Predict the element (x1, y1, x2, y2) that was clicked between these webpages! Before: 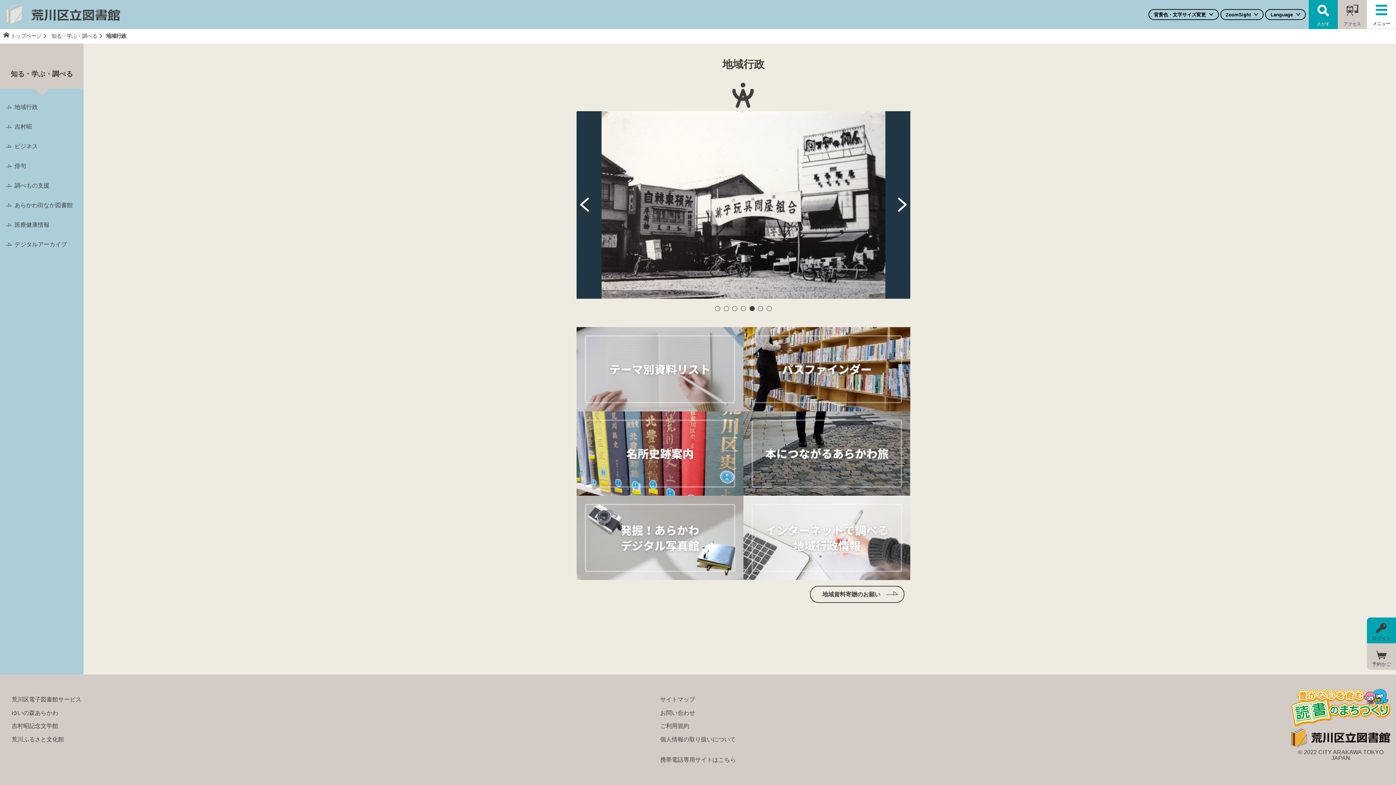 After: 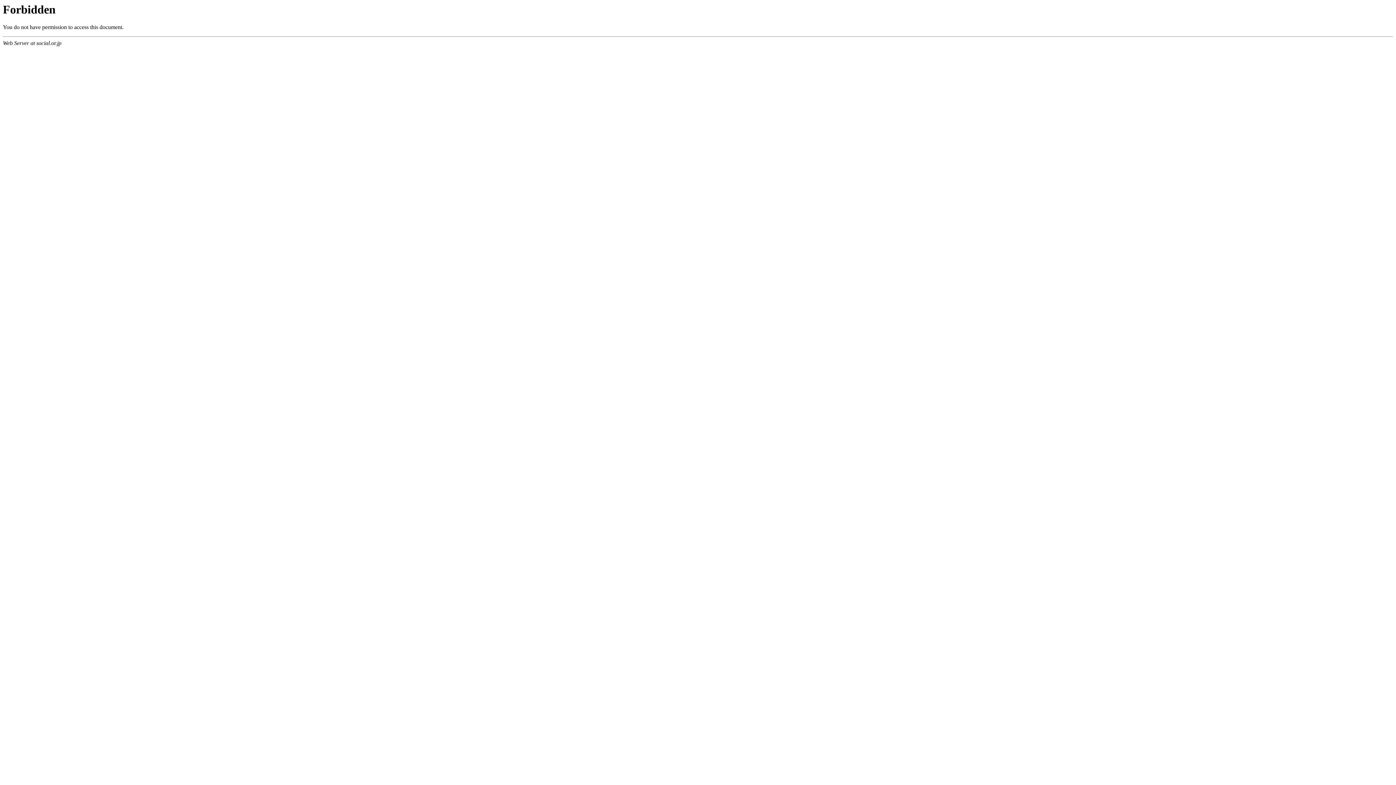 Action: label: ZoomSight bbox: (1221, 9, 1263, 19)